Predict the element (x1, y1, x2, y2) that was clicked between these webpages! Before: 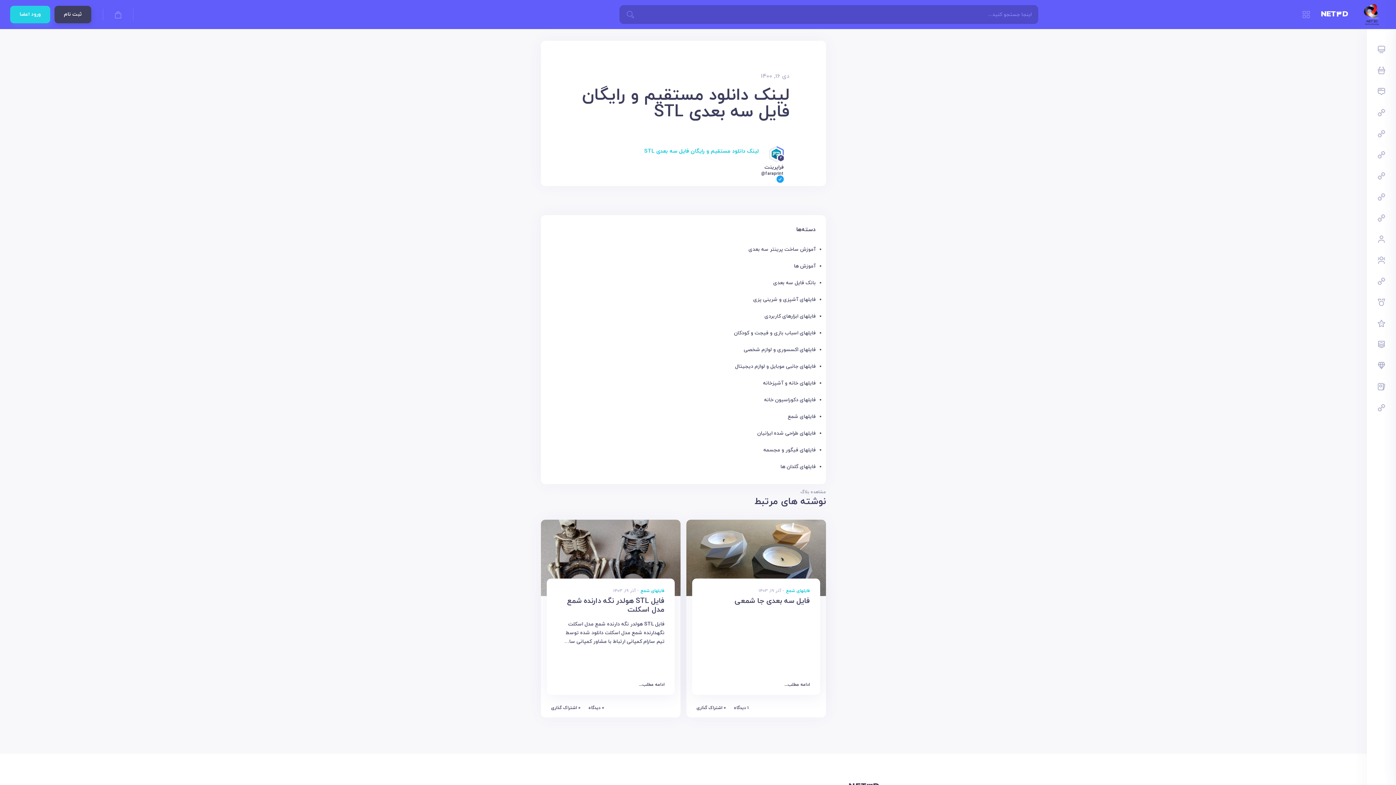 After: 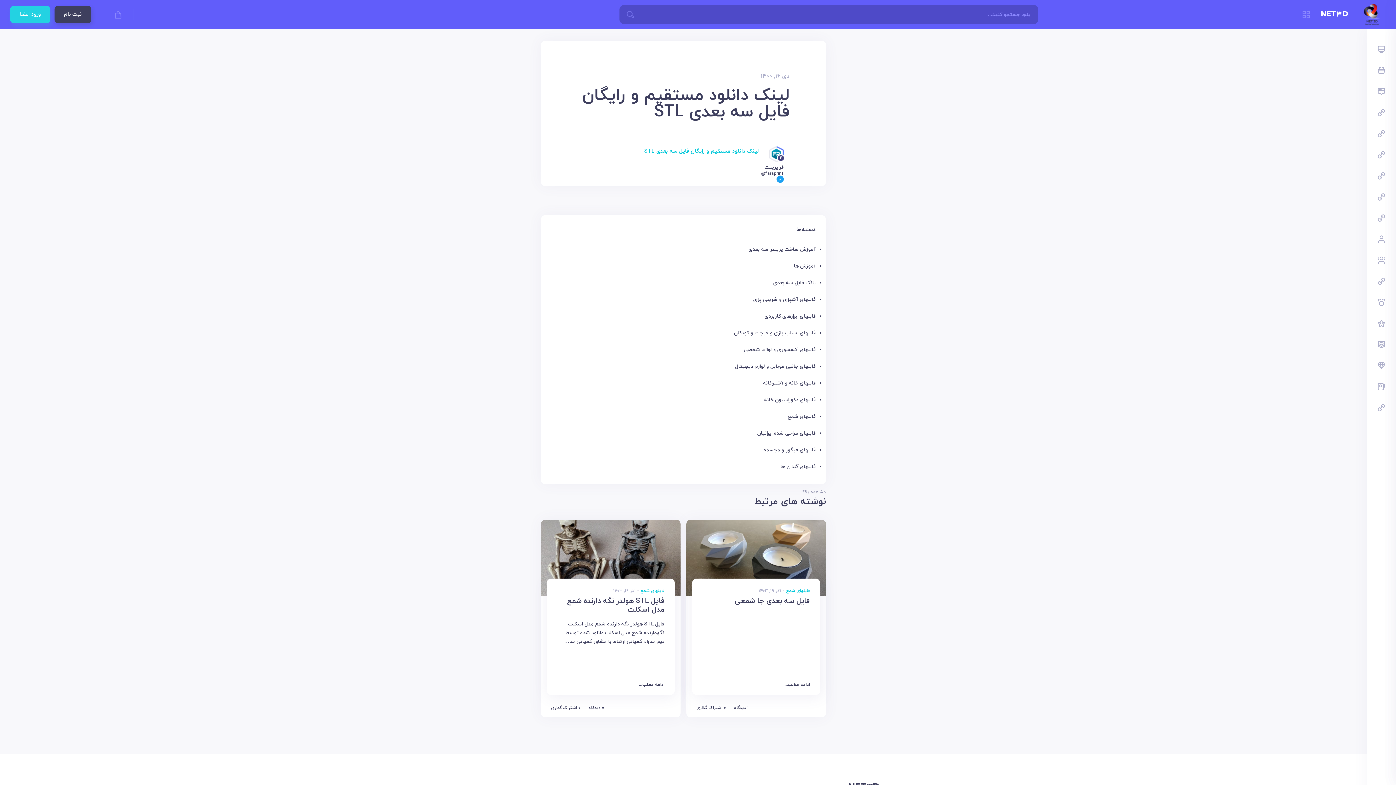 Action: label: لینک دانلود مستقیم و رایگان فایل سه بعدی STL bbox: (644, 147, 759, 155)